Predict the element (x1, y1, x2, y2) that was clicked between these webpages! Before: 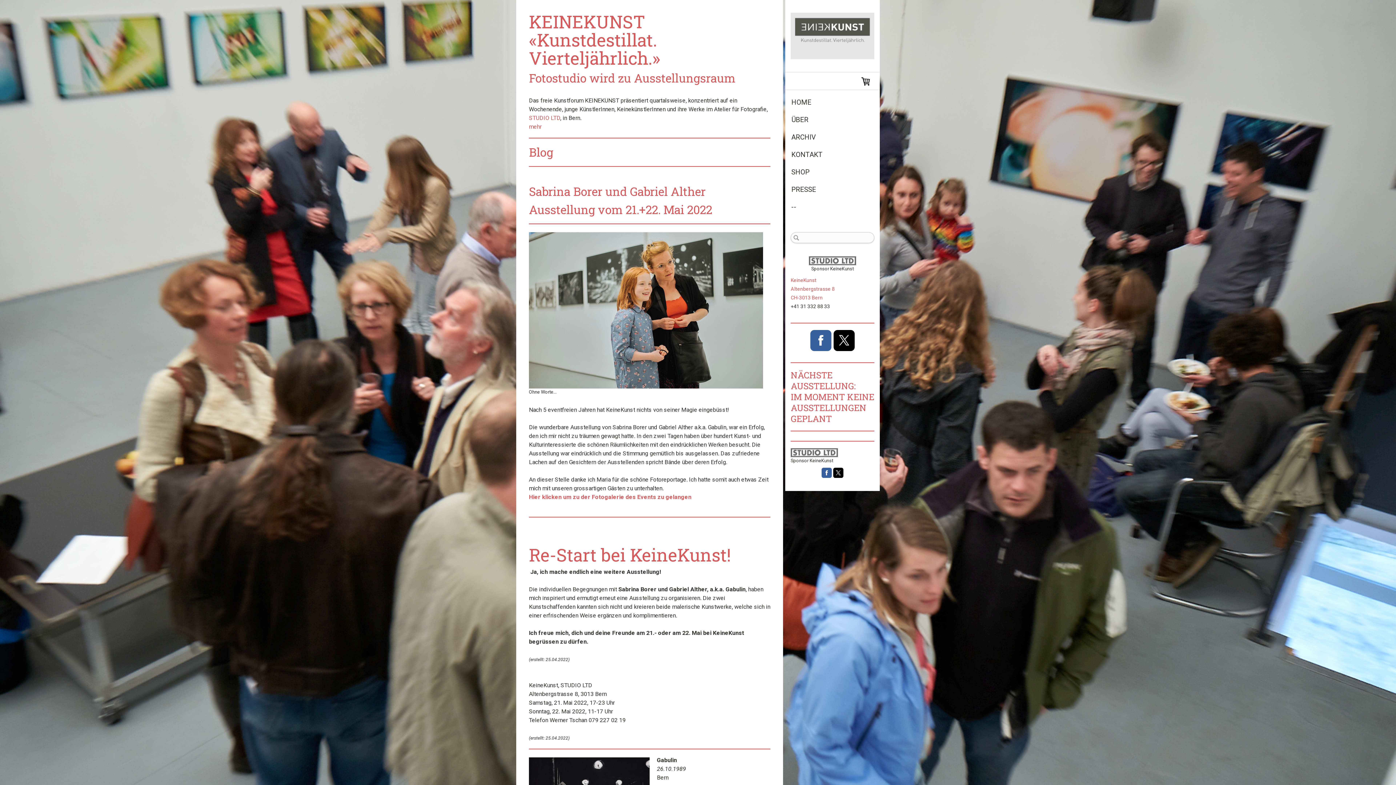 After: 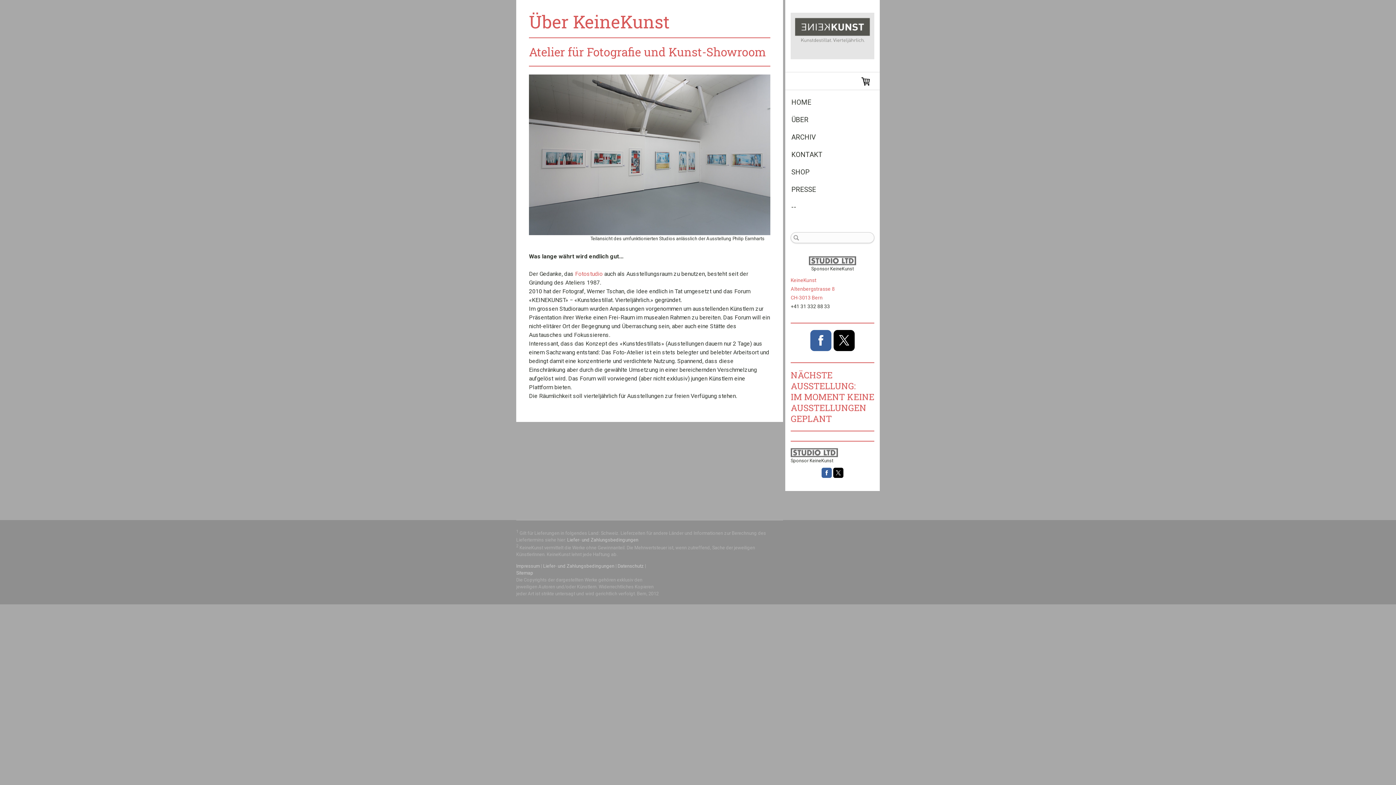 Action: bbox: (785, 111, 880, 128) label: ÜBER